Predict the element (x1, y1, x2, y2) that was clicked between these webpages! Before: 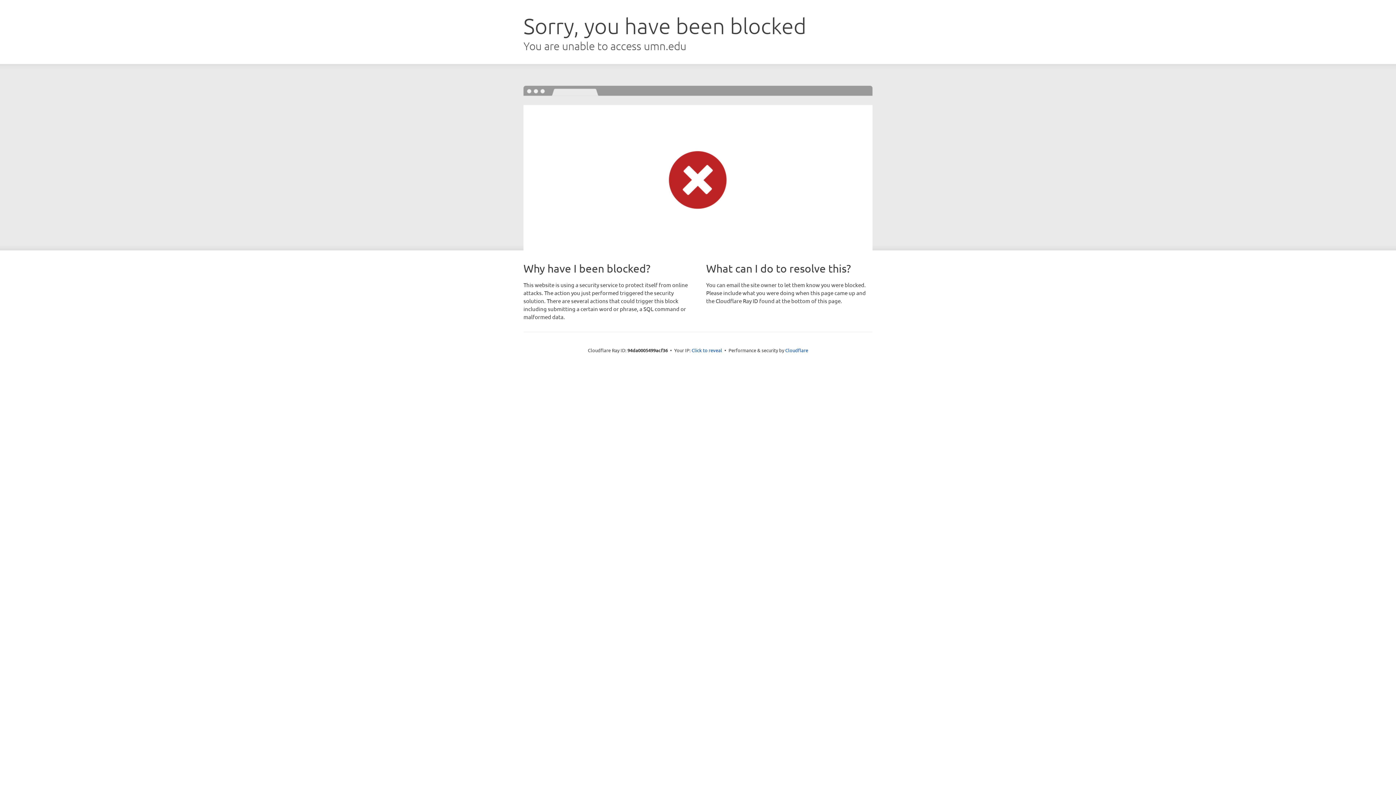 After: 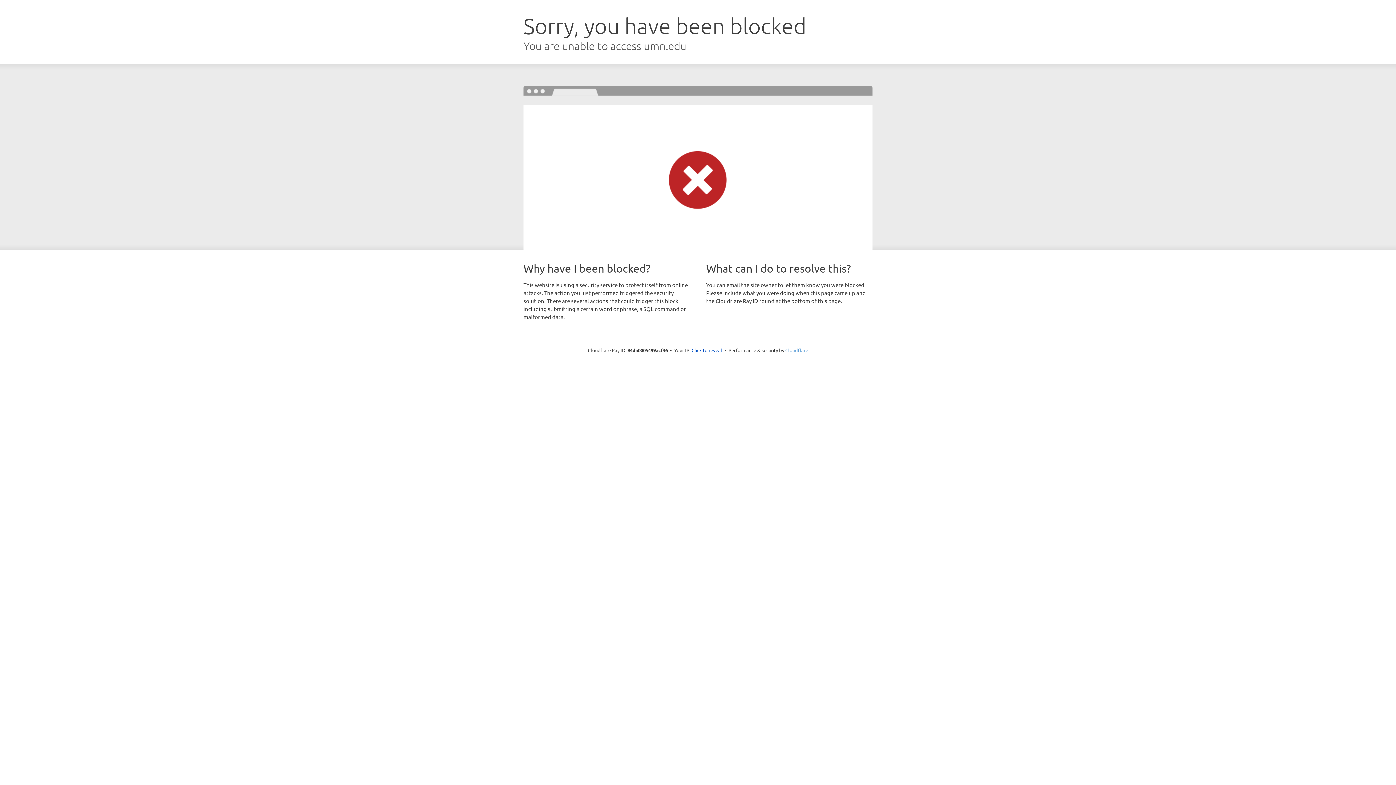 Action: label: Cloudflare bbox: (785, 347, 808, 353)